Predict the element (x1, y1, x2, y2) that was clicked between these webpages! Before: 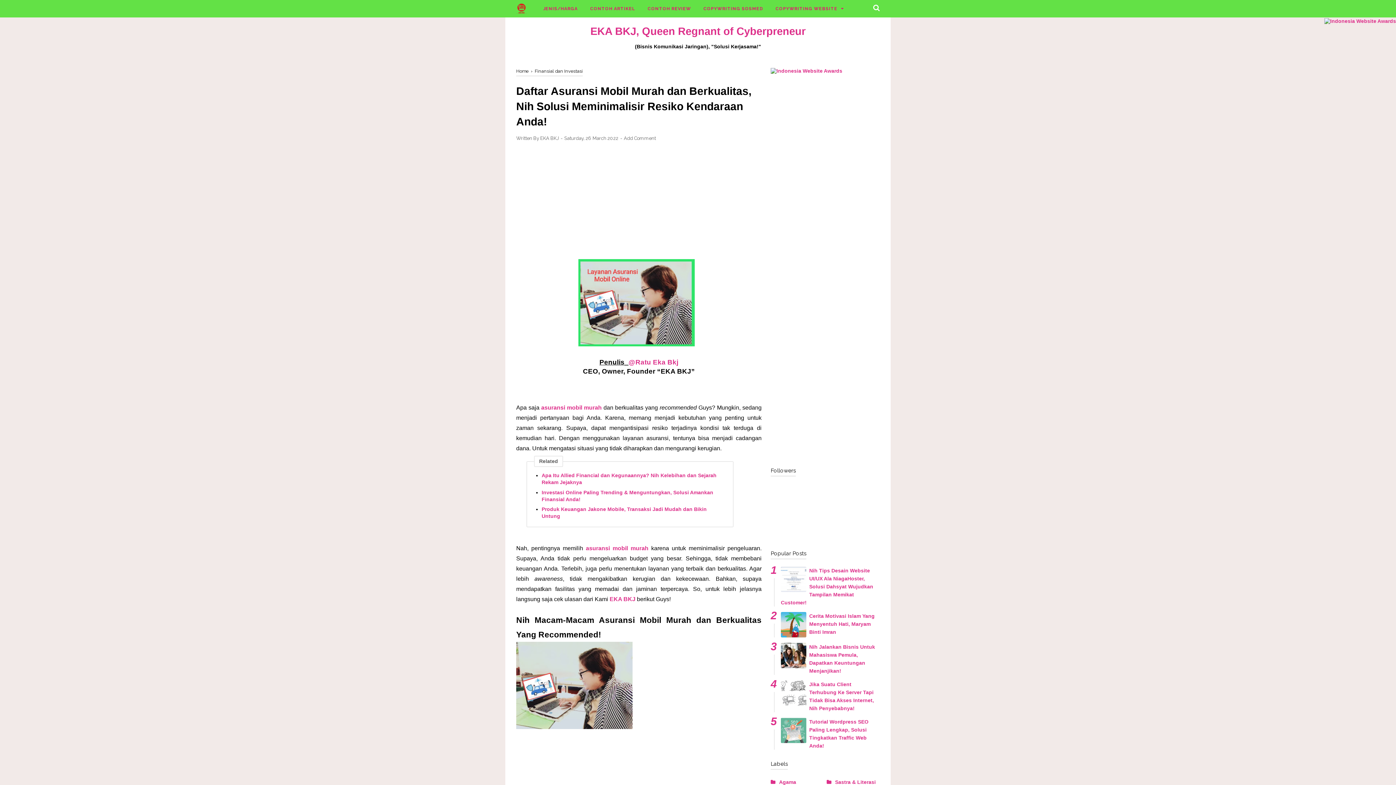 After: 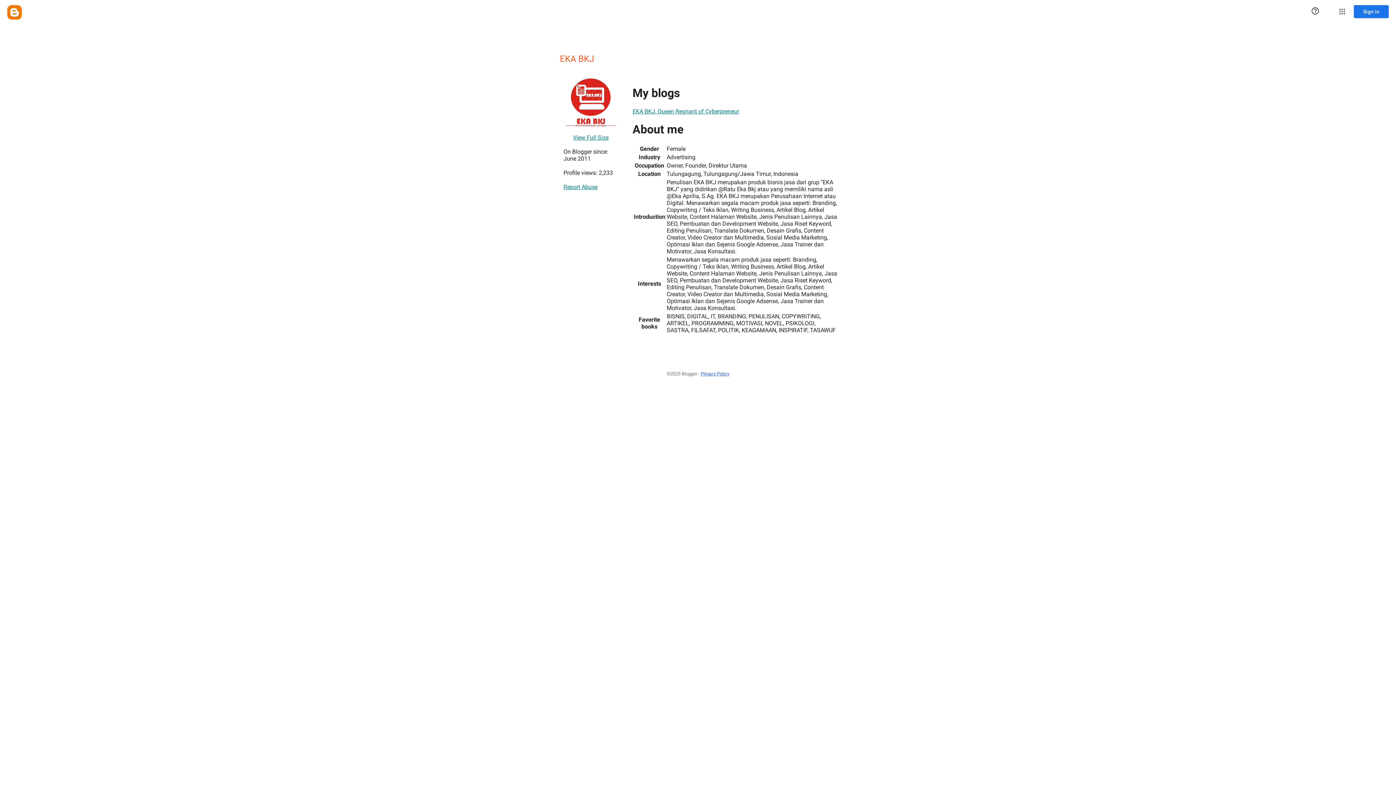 Action: label: EKA BKJ bbox: (540, 135, 558, 142)